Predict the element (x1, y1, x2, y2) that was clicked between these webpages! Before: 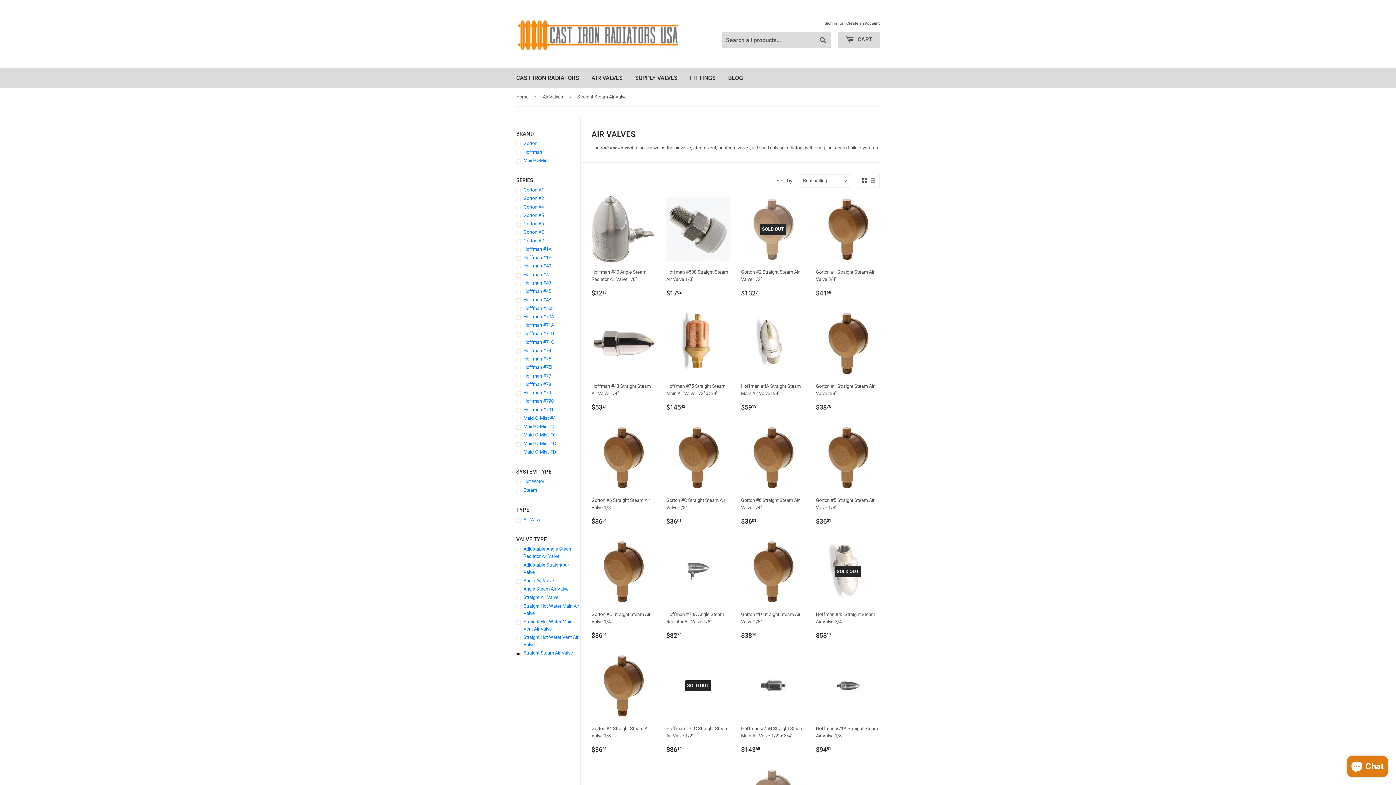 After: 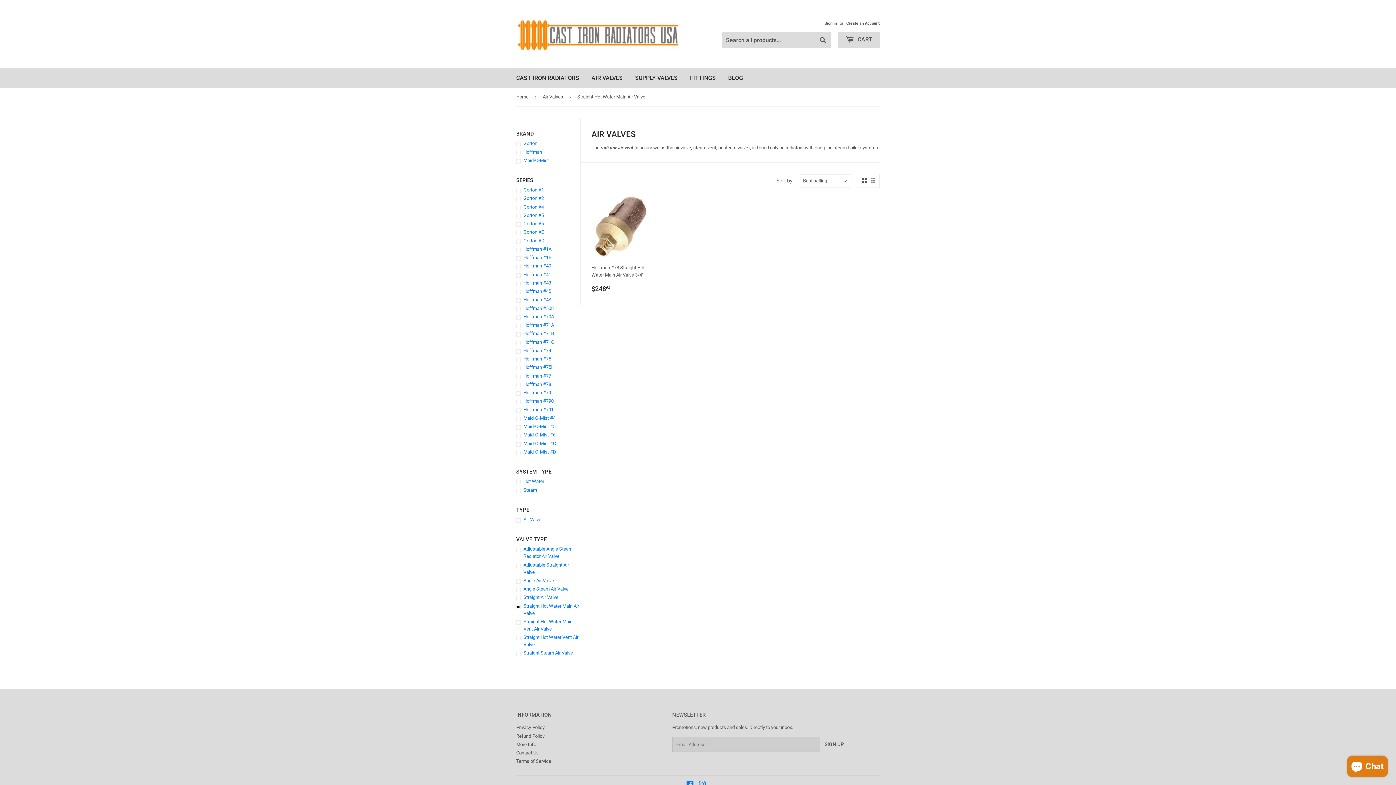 Action: label: Straight Hot Water Main Air Valve bbox: (516, 602, 580, 617)